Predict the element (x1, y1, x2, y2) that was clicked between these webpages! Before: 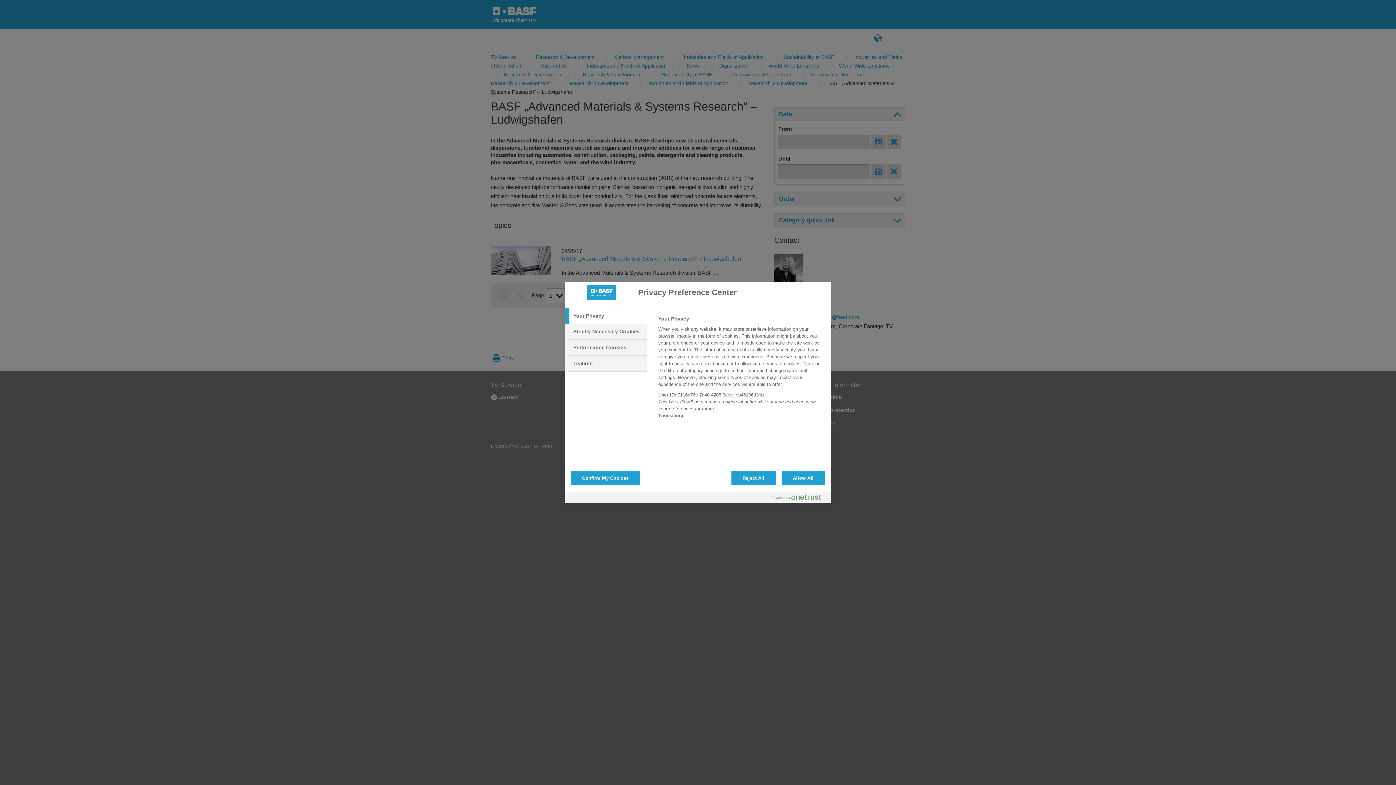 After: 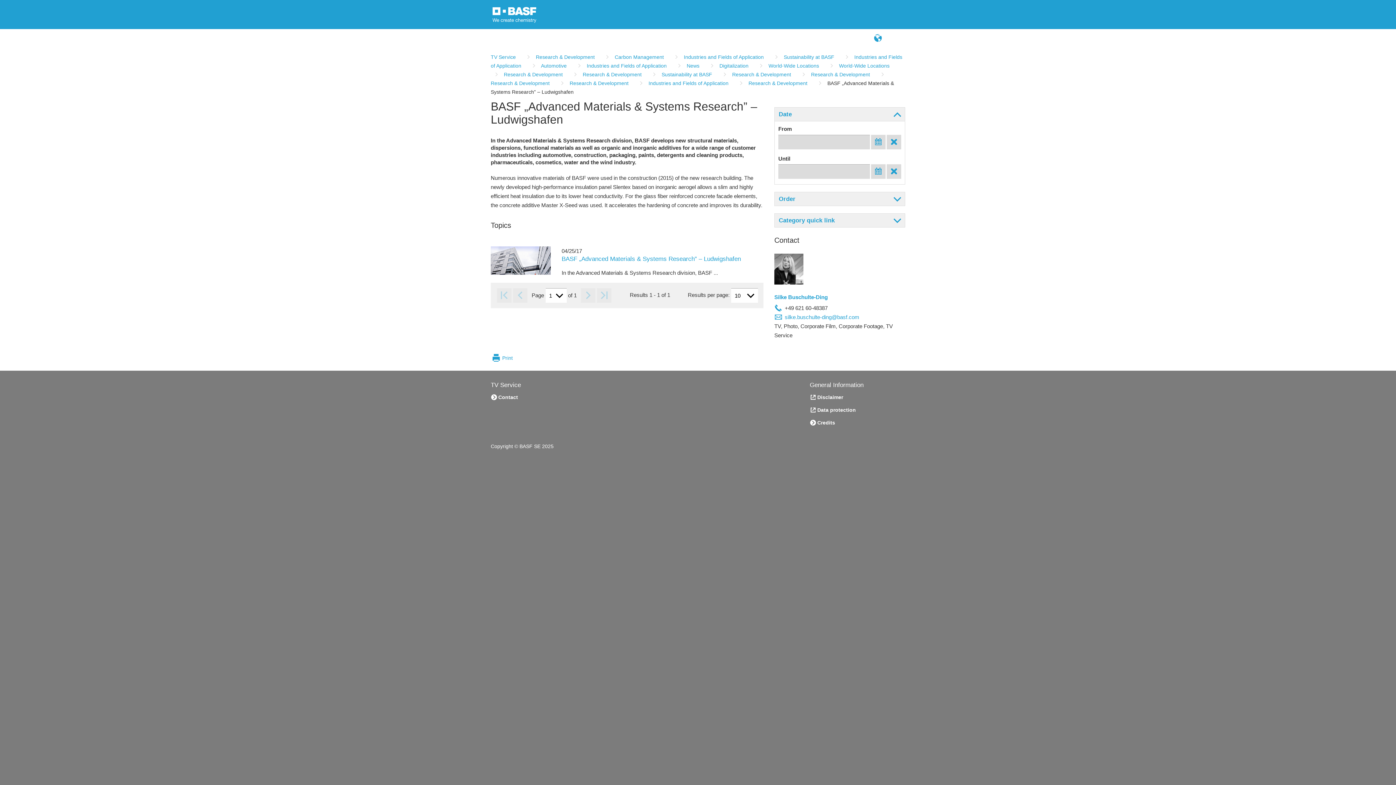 Action: label: Confirm My Choices bbox: (570, 470, 640, 485)